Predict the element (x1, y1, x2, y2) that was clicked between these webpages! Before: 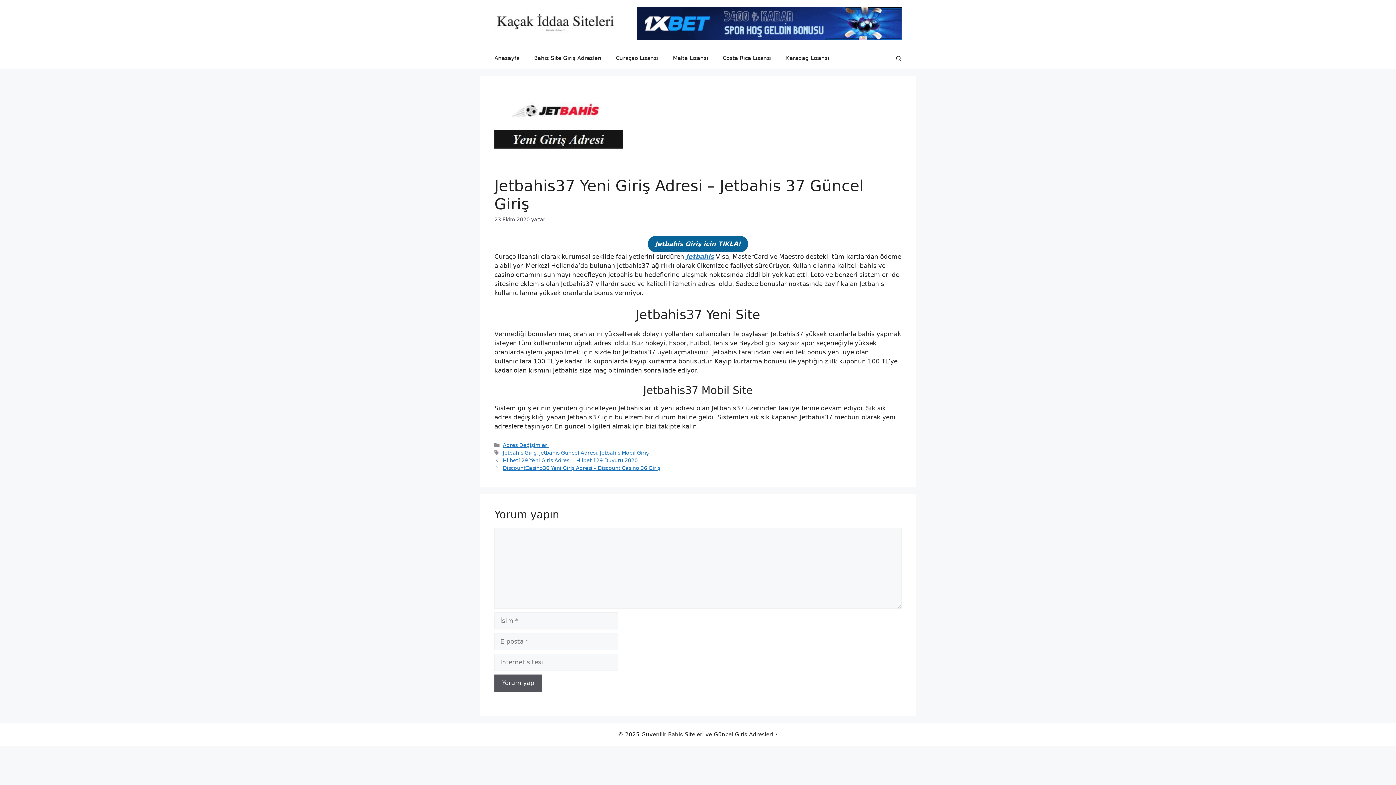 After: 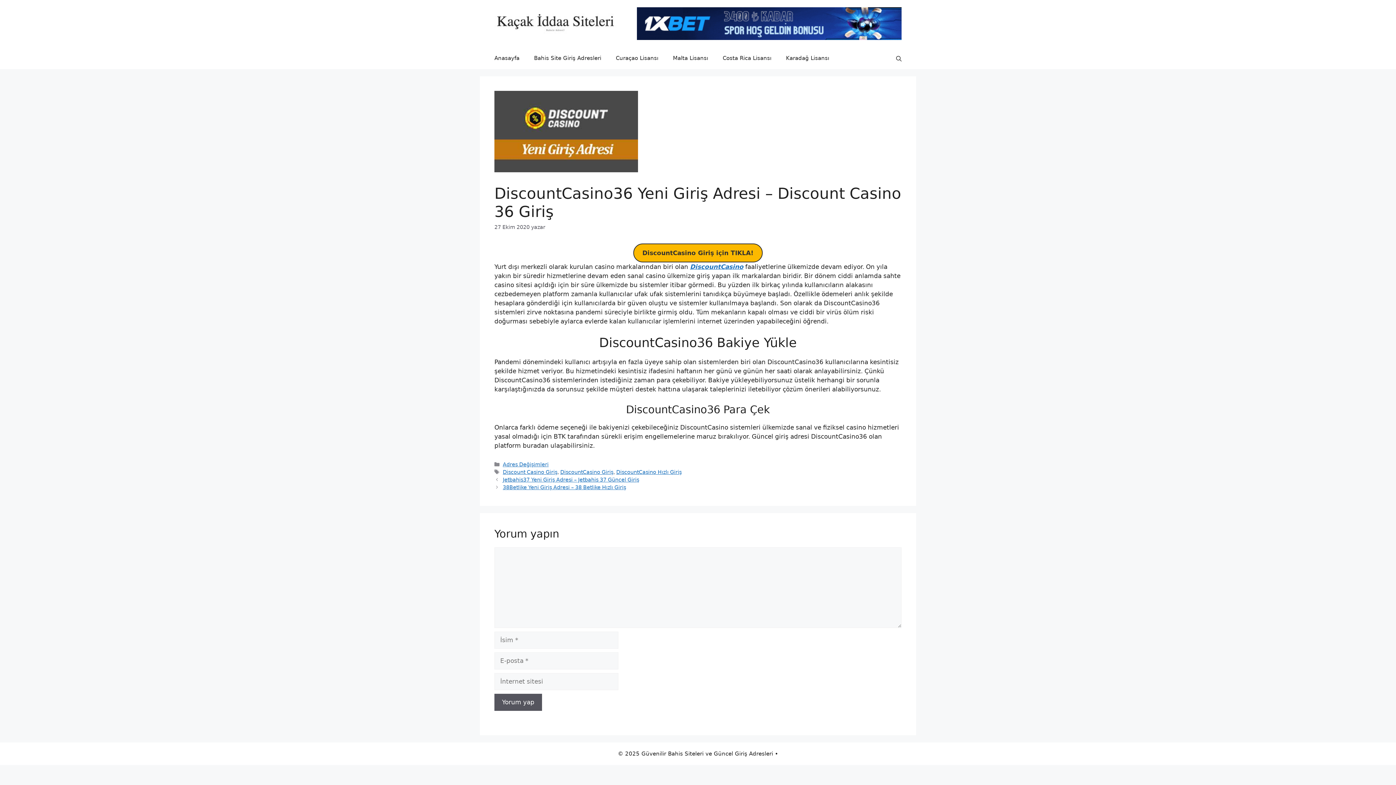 Action: bbox: (502, 465, 660, 471) label: DiscountCasino36 Yeni Giriş Adresi – Discount Casino 36 Giriş